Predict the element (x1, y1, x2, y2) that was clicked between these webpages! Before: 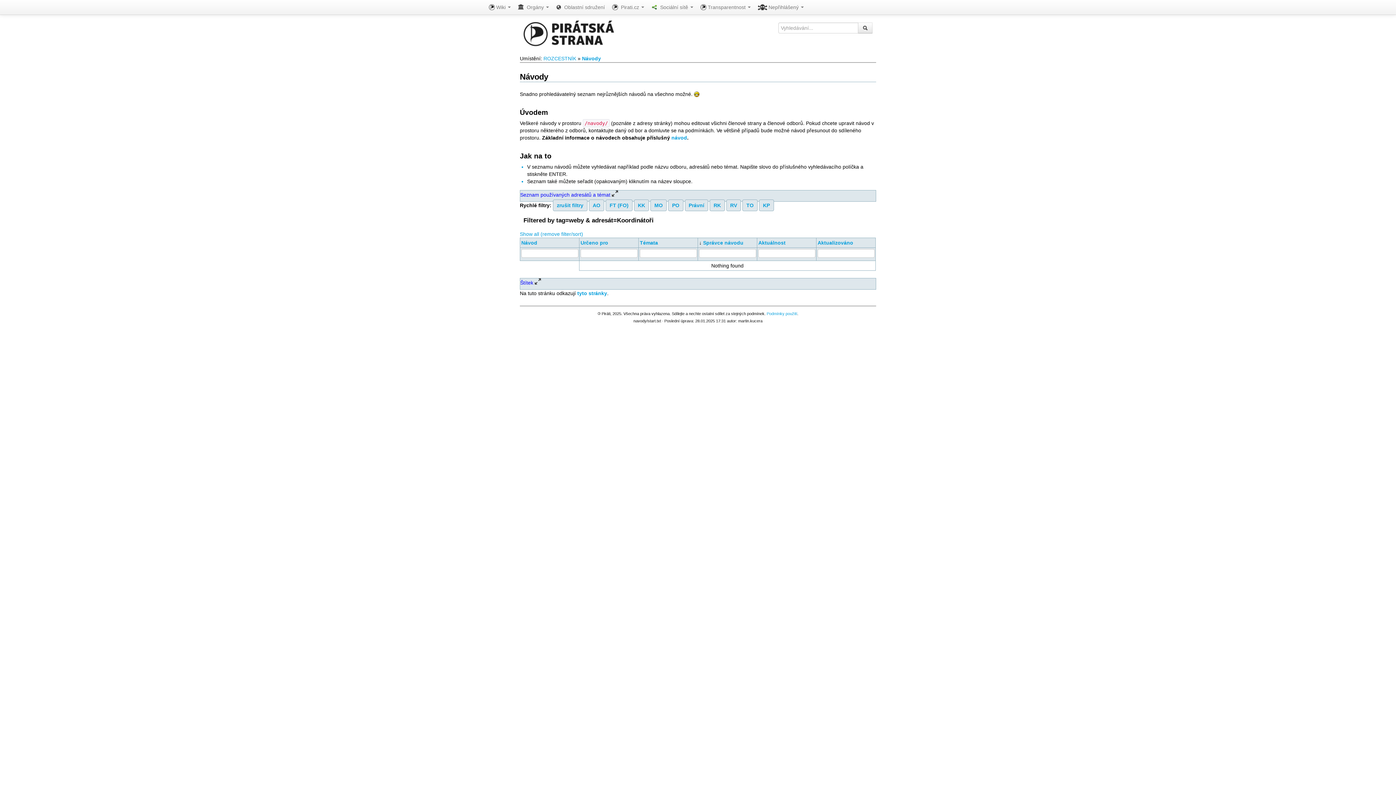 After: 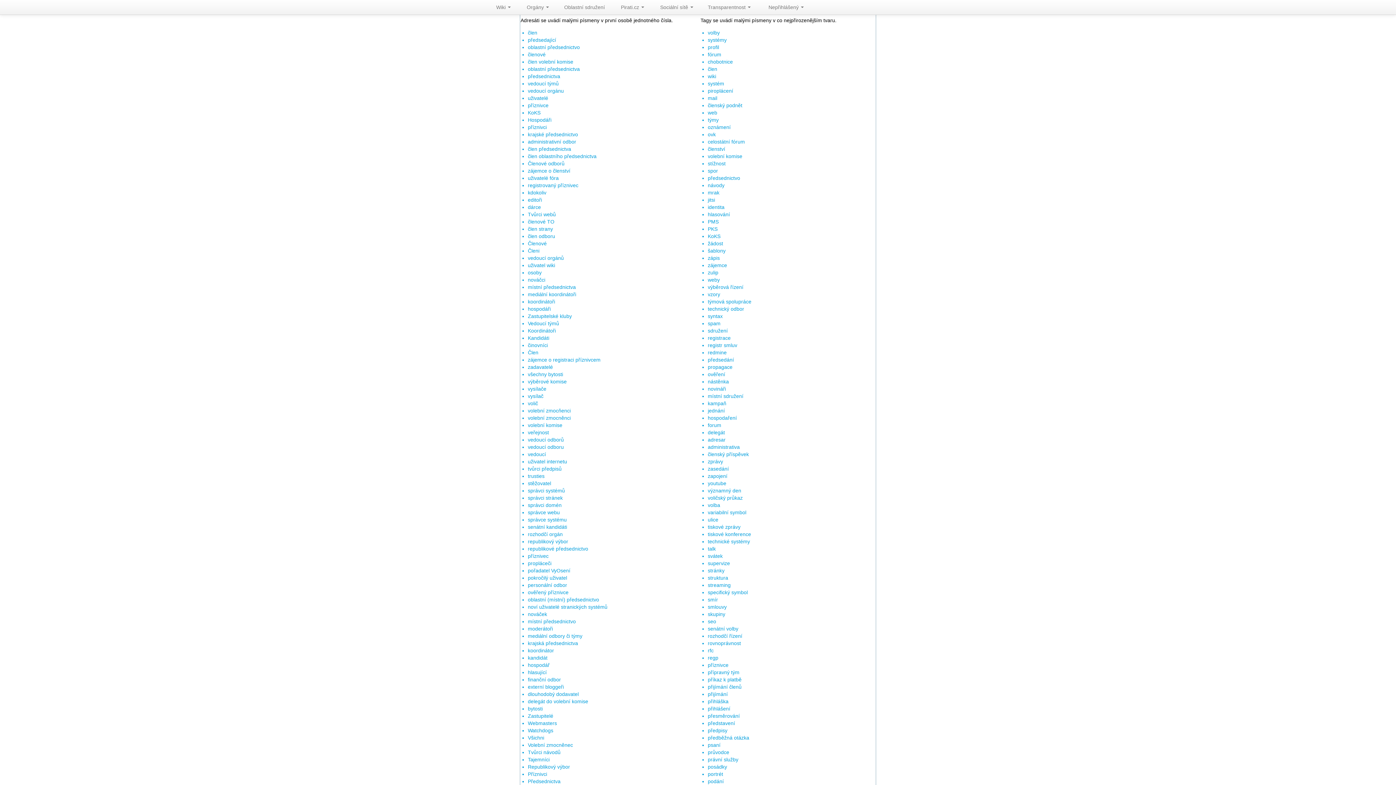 Action: bbox: (553, 199, 587, 211) label: zrušit filtry